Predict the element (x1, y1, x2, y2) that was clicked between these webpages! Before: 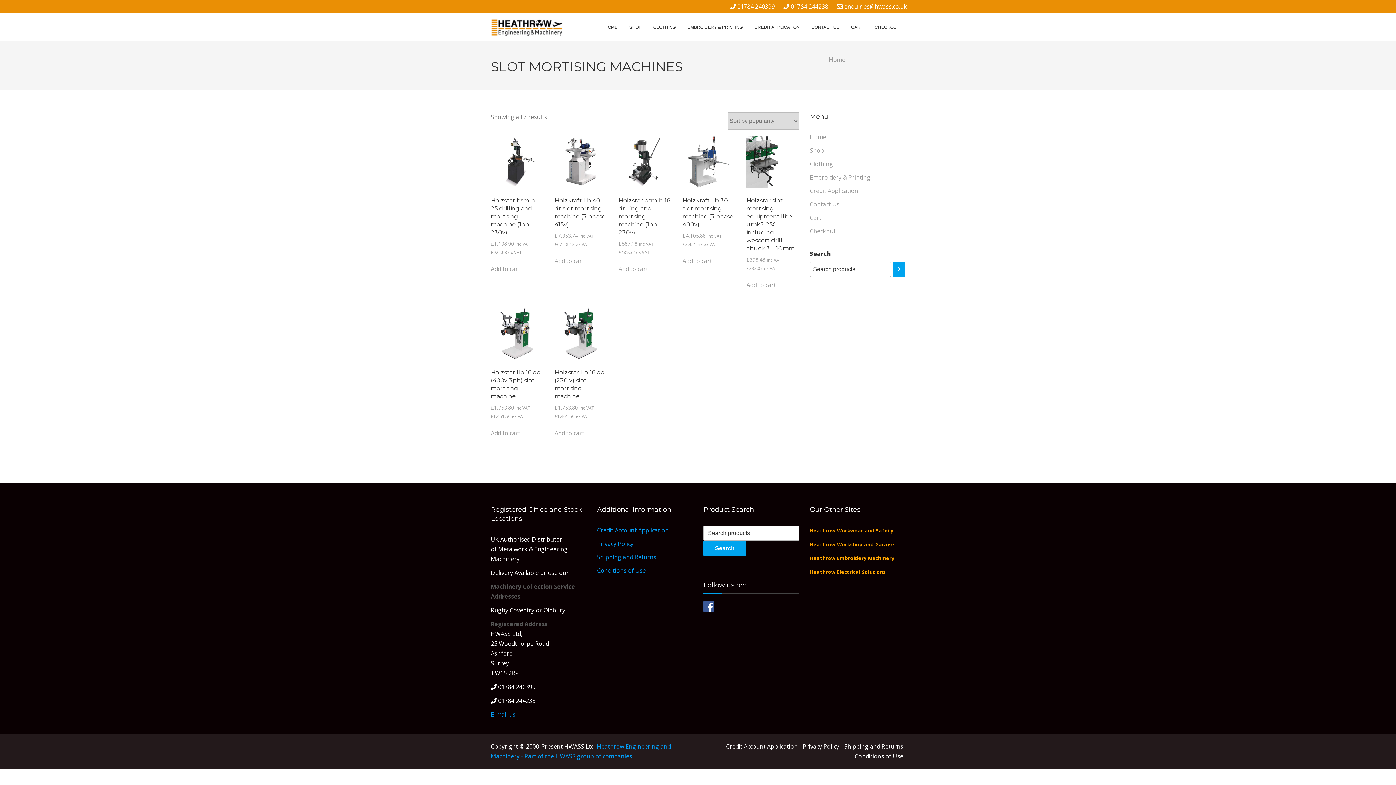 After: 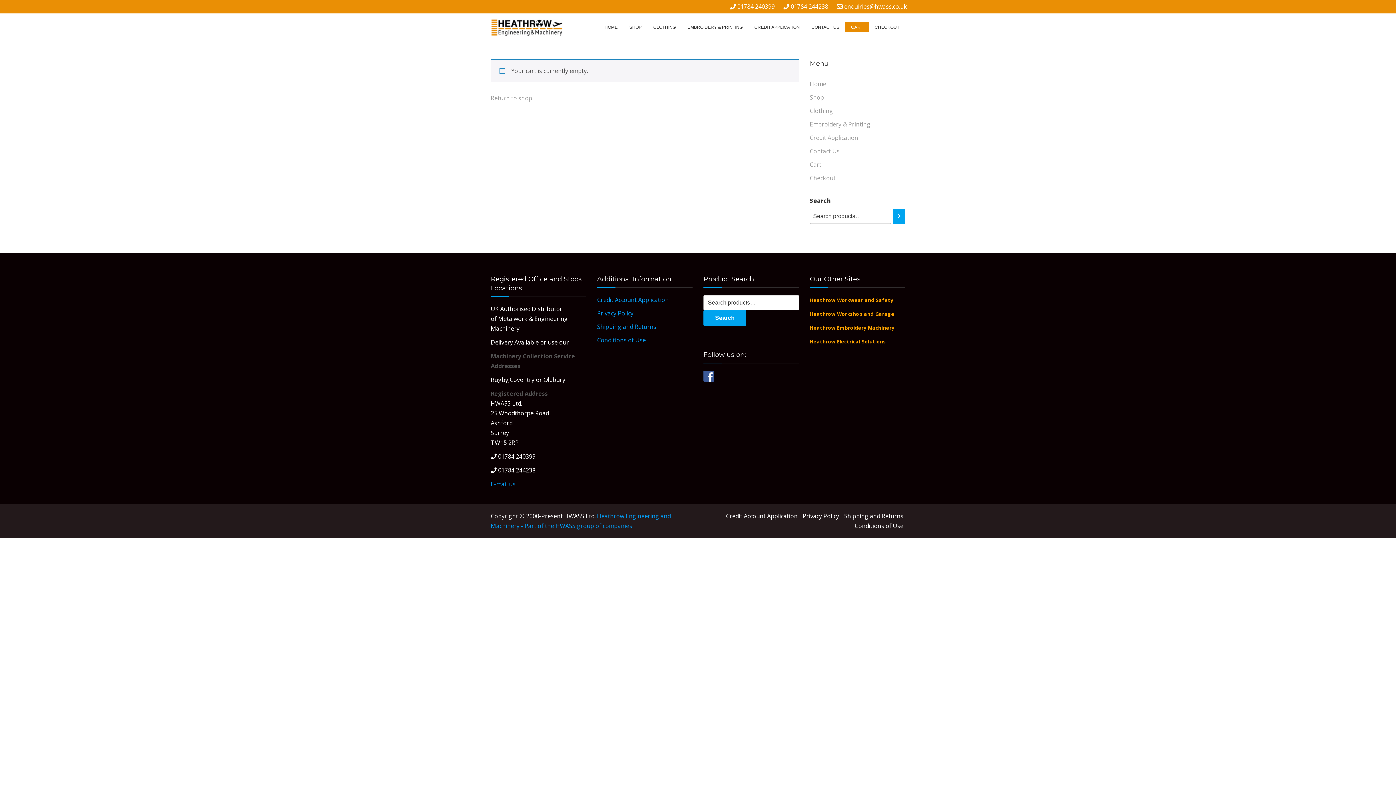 Action: label: Cart bbox: (810, 213, 821, 221)